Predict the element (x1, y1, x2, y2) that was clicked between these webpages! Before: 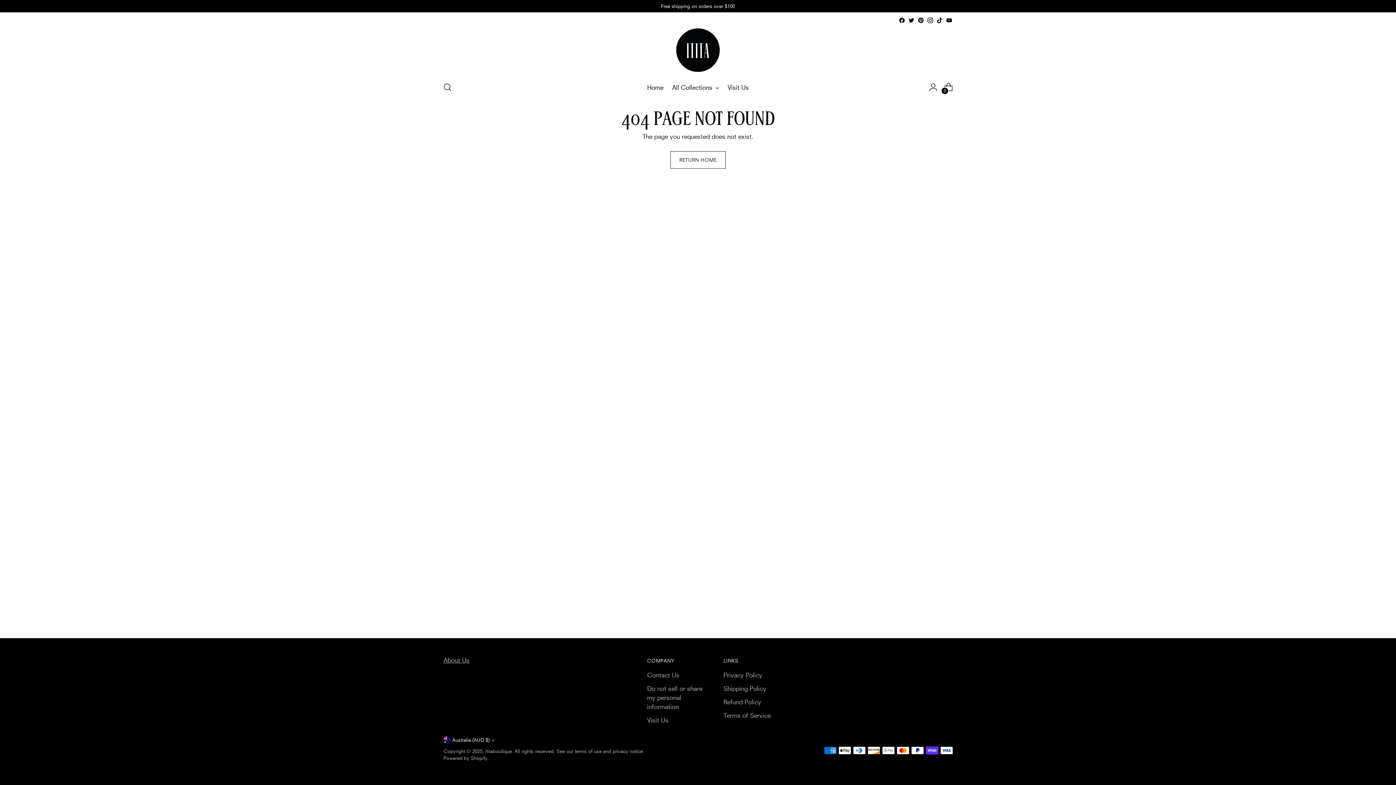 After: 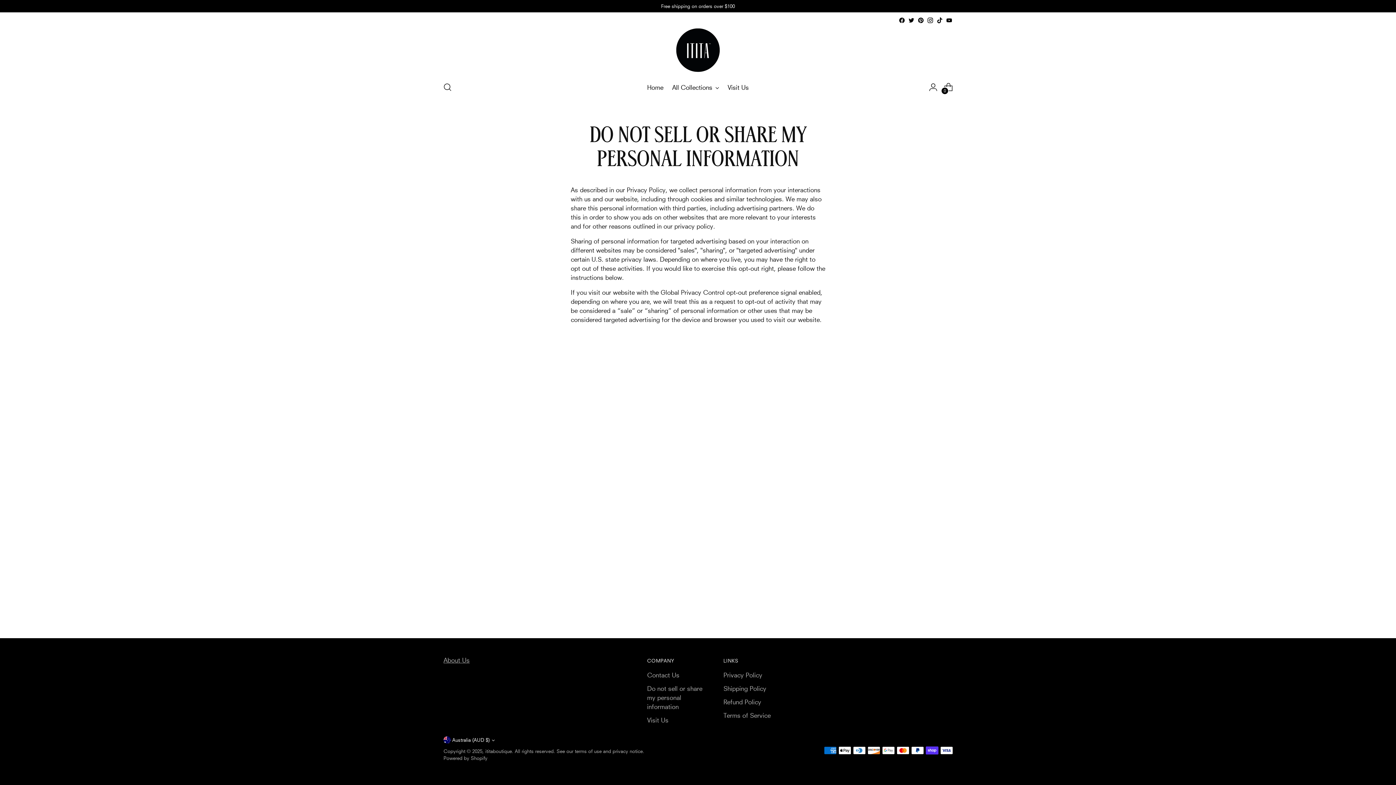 Action: bbox: (647, 685, 702, 710) label: Do not sell or share my personal information